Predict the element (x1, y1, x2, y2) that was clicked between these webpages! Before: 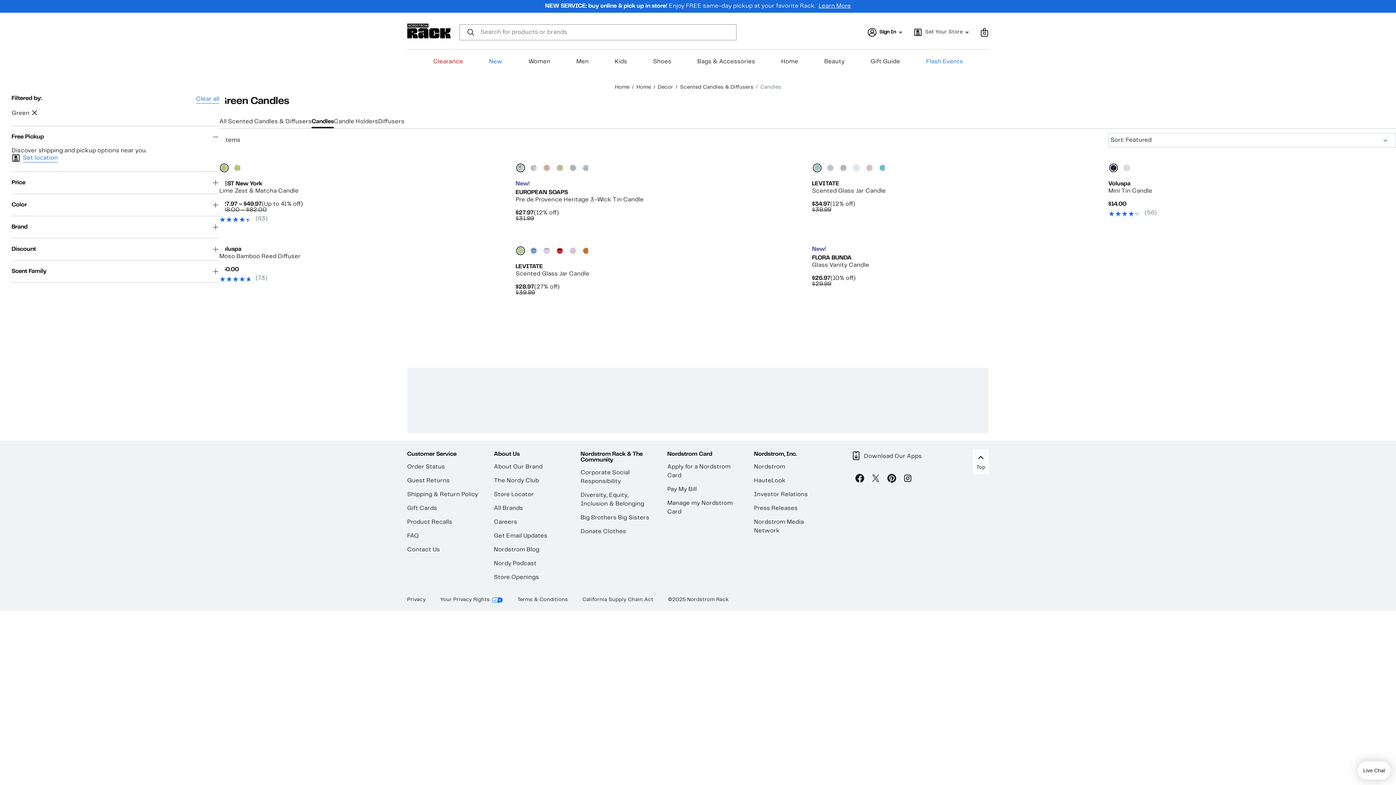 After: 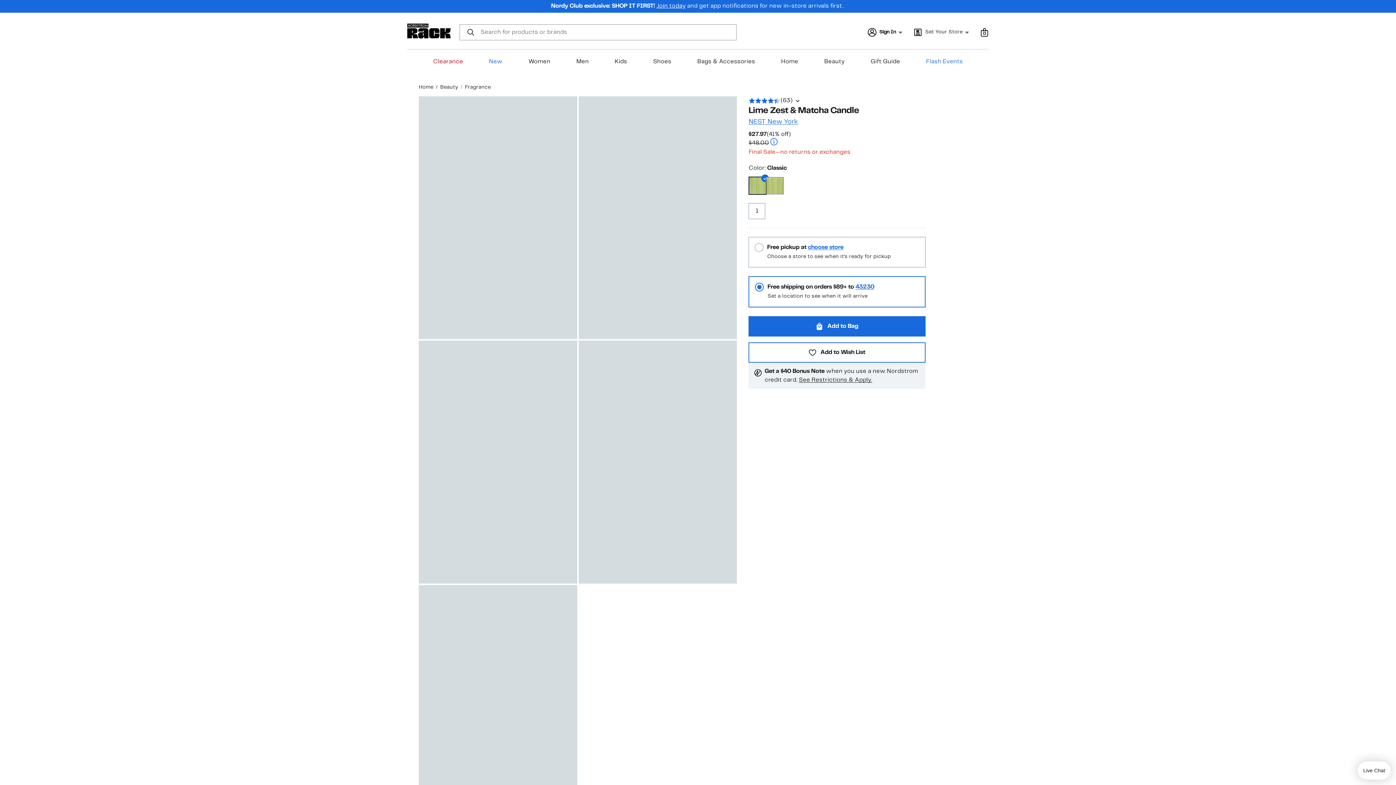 Action: label: (63) bbox: (219, 216, 507, 223)